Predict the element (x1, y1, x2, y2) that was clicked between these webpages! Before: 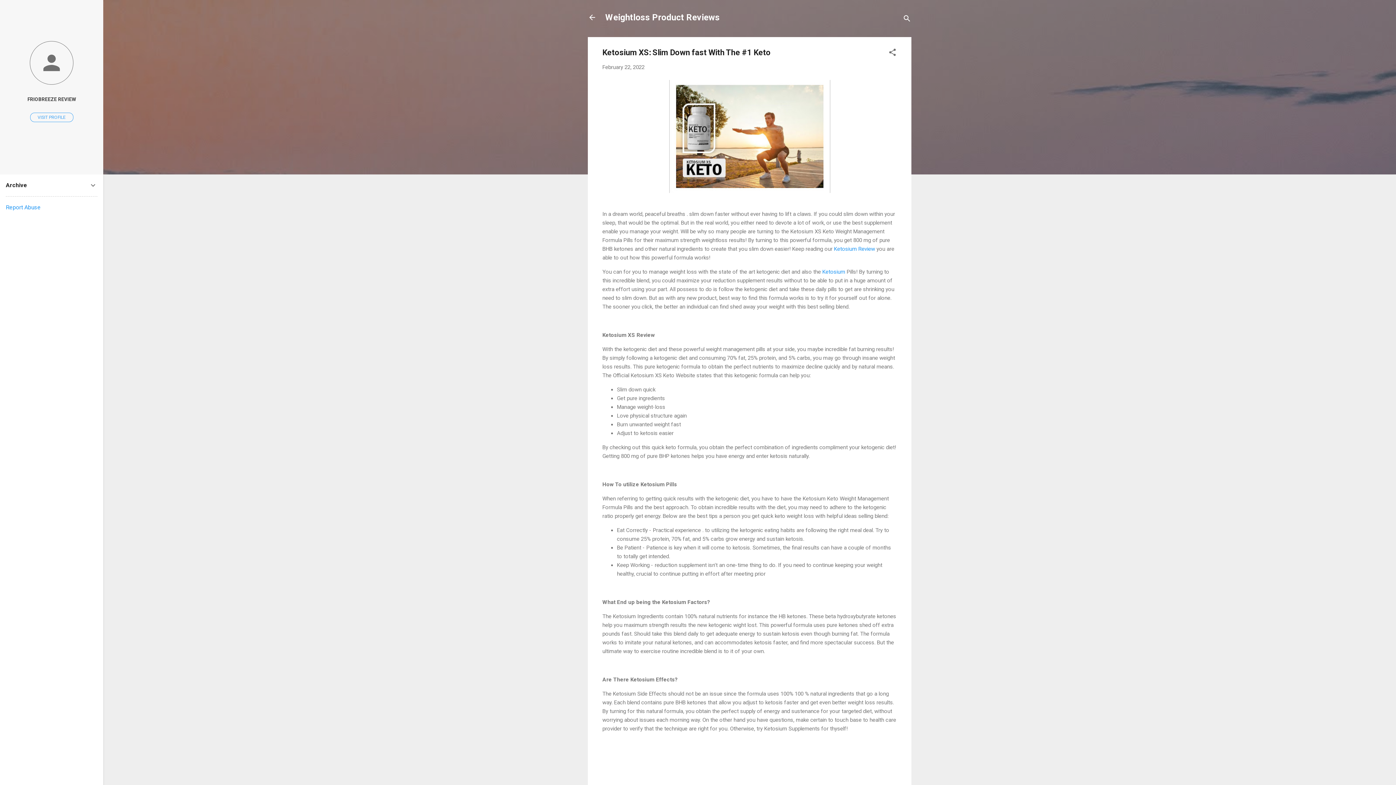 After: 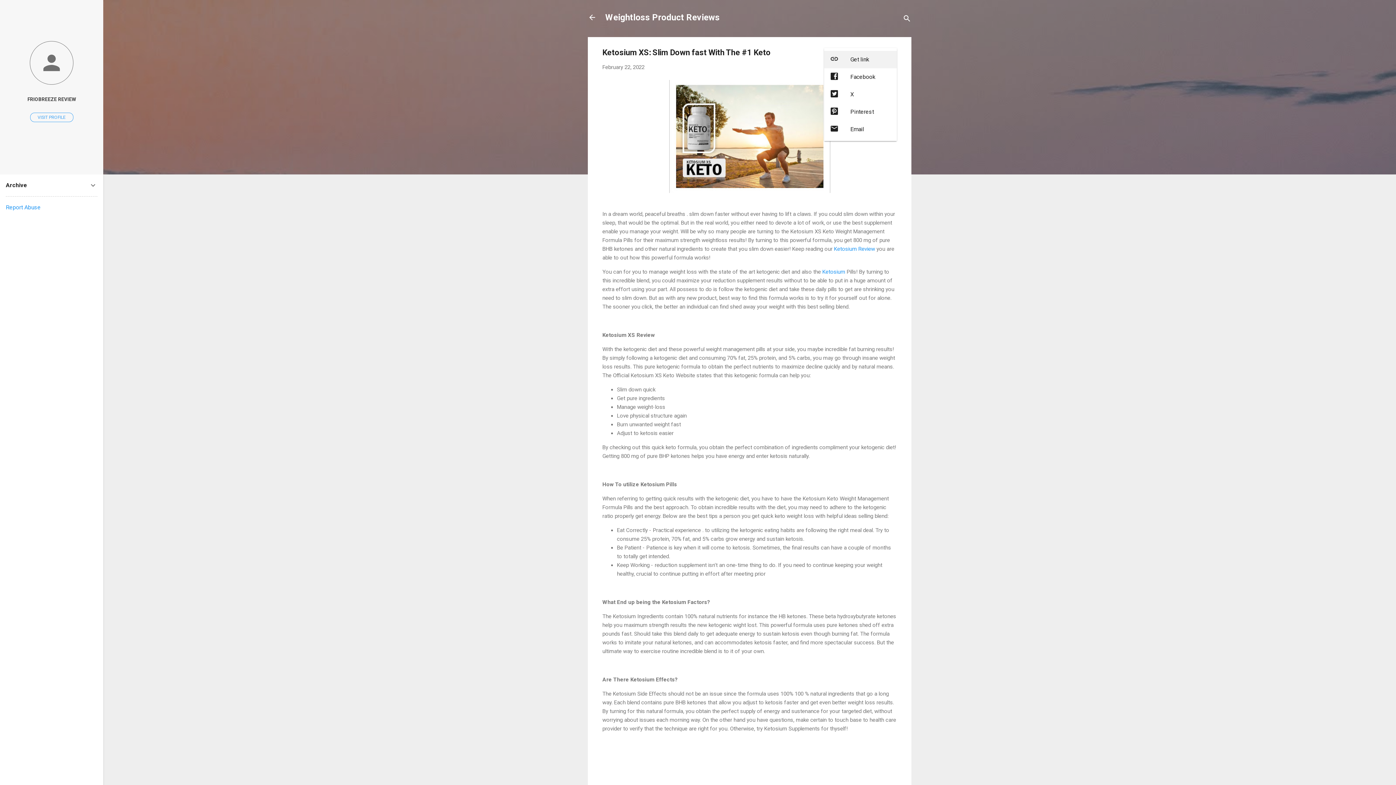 Action: label: Share bbox: (888, 48, 897, 59)